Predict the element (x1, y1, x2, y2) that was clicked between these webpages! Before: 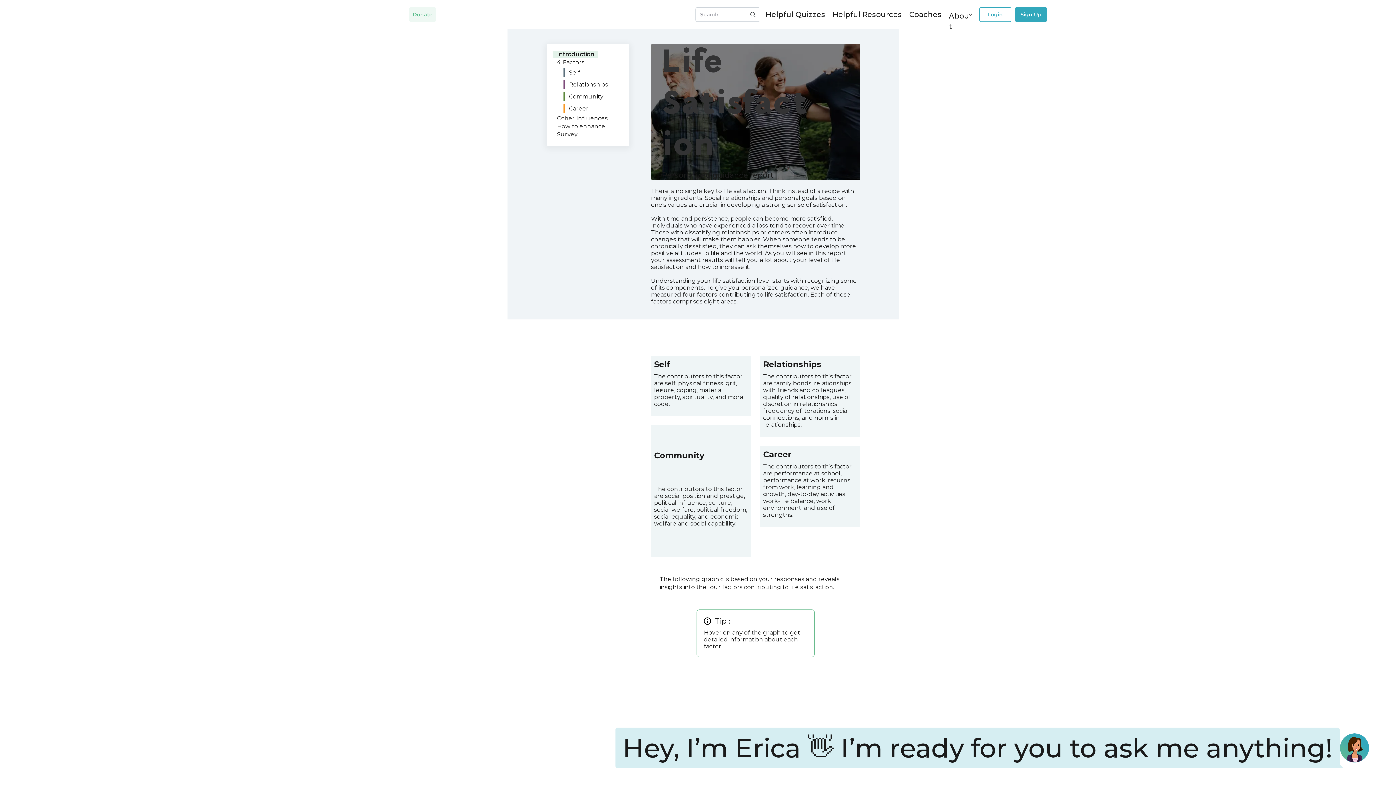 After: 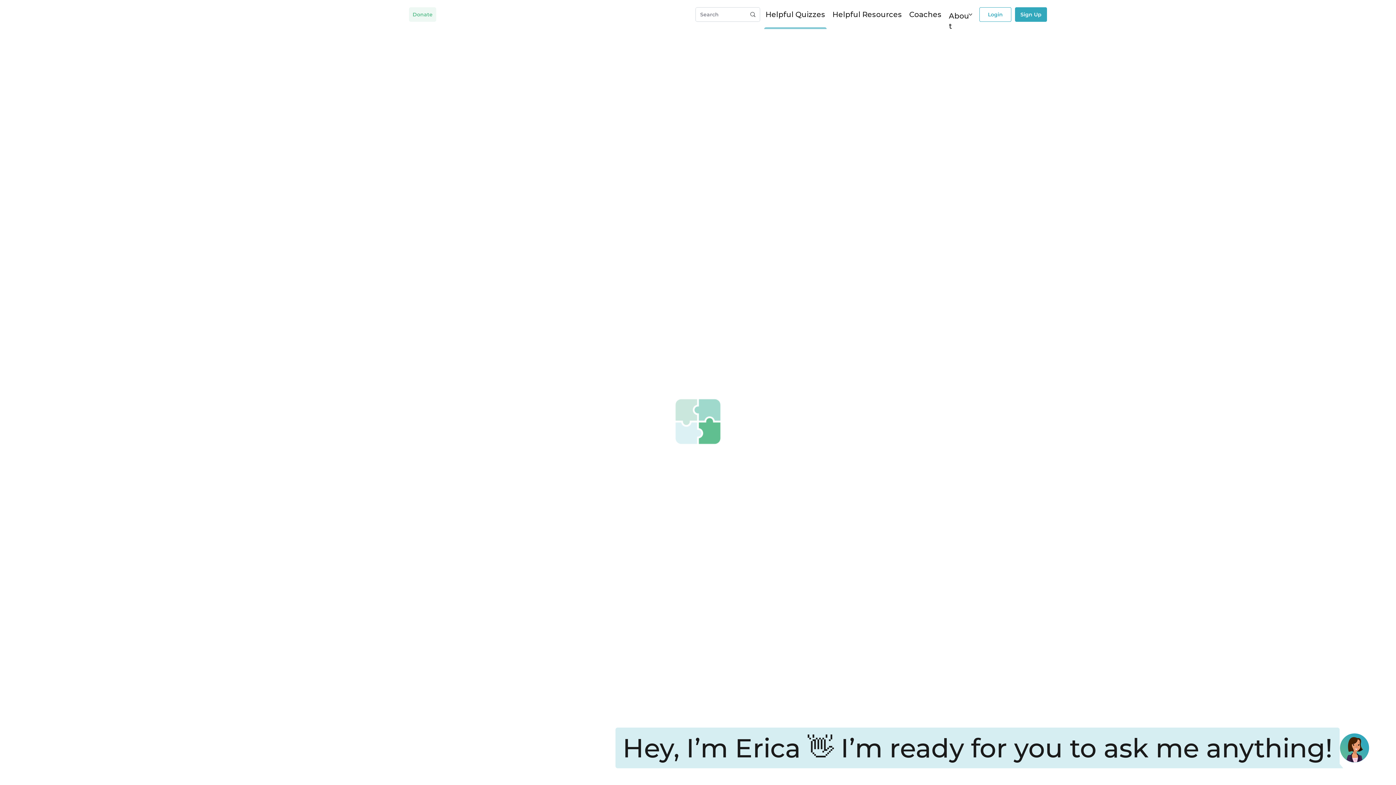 Action: label: Helpful Quizzes bbox: (765, 10, 825, 18)